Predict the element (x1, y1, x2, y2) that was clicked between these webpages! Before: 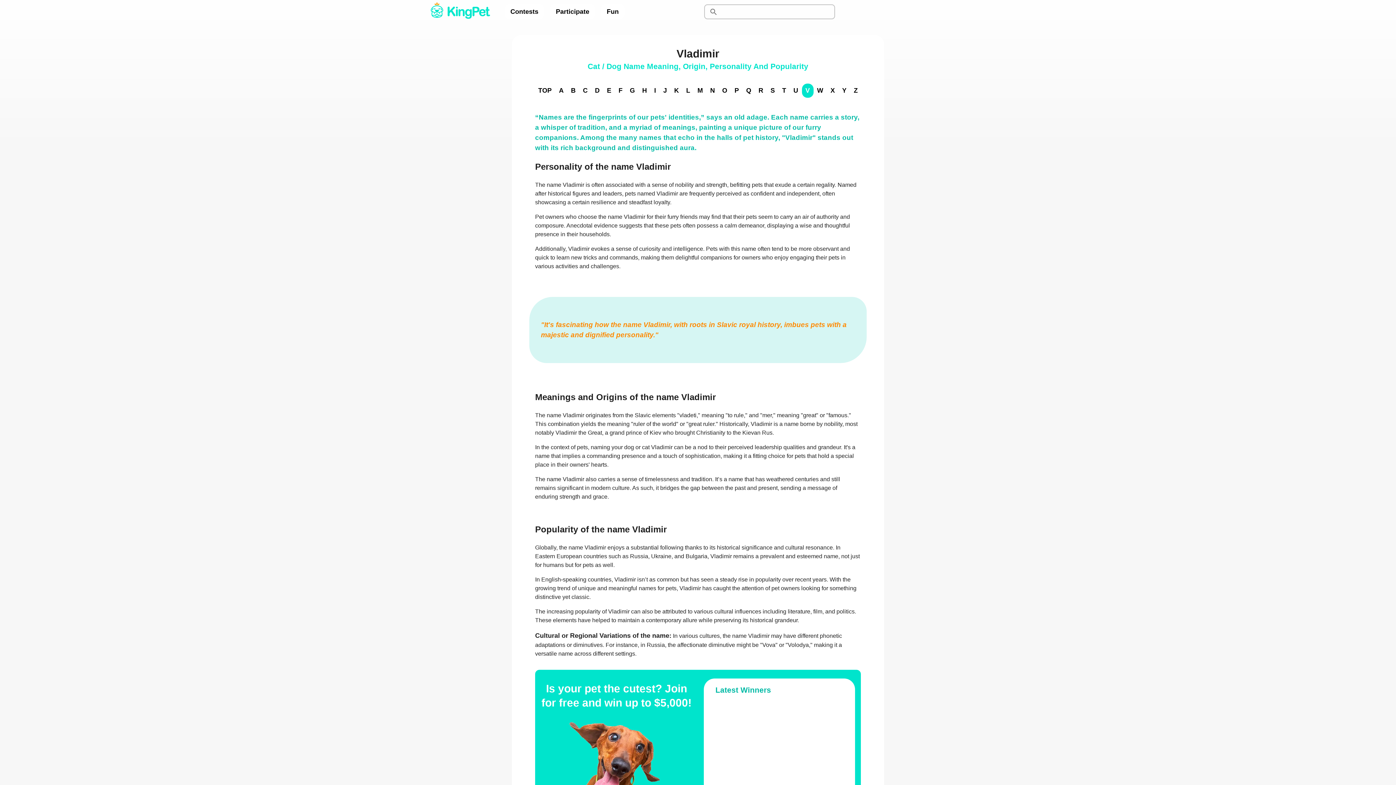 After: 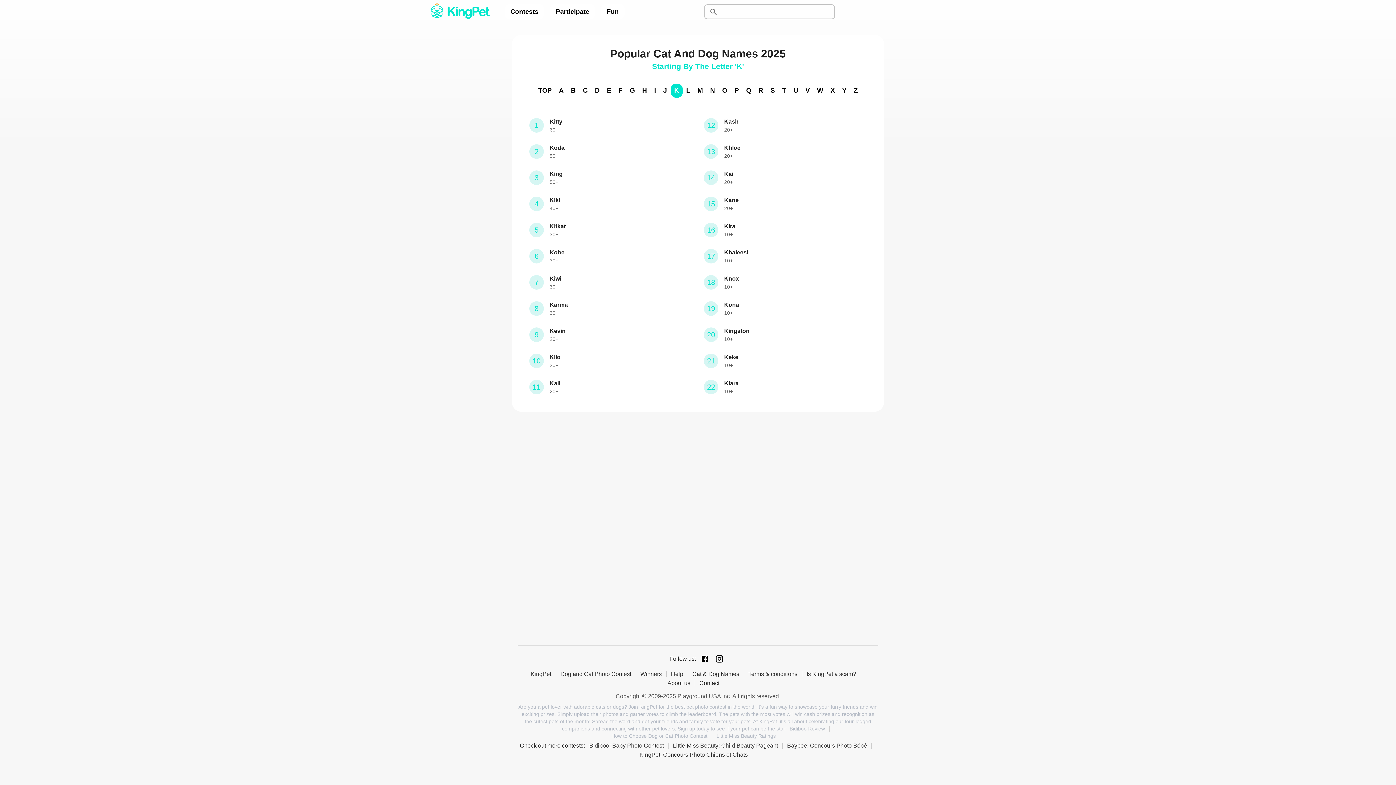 Action: label: K bbox: (670, 83, 682, 97)